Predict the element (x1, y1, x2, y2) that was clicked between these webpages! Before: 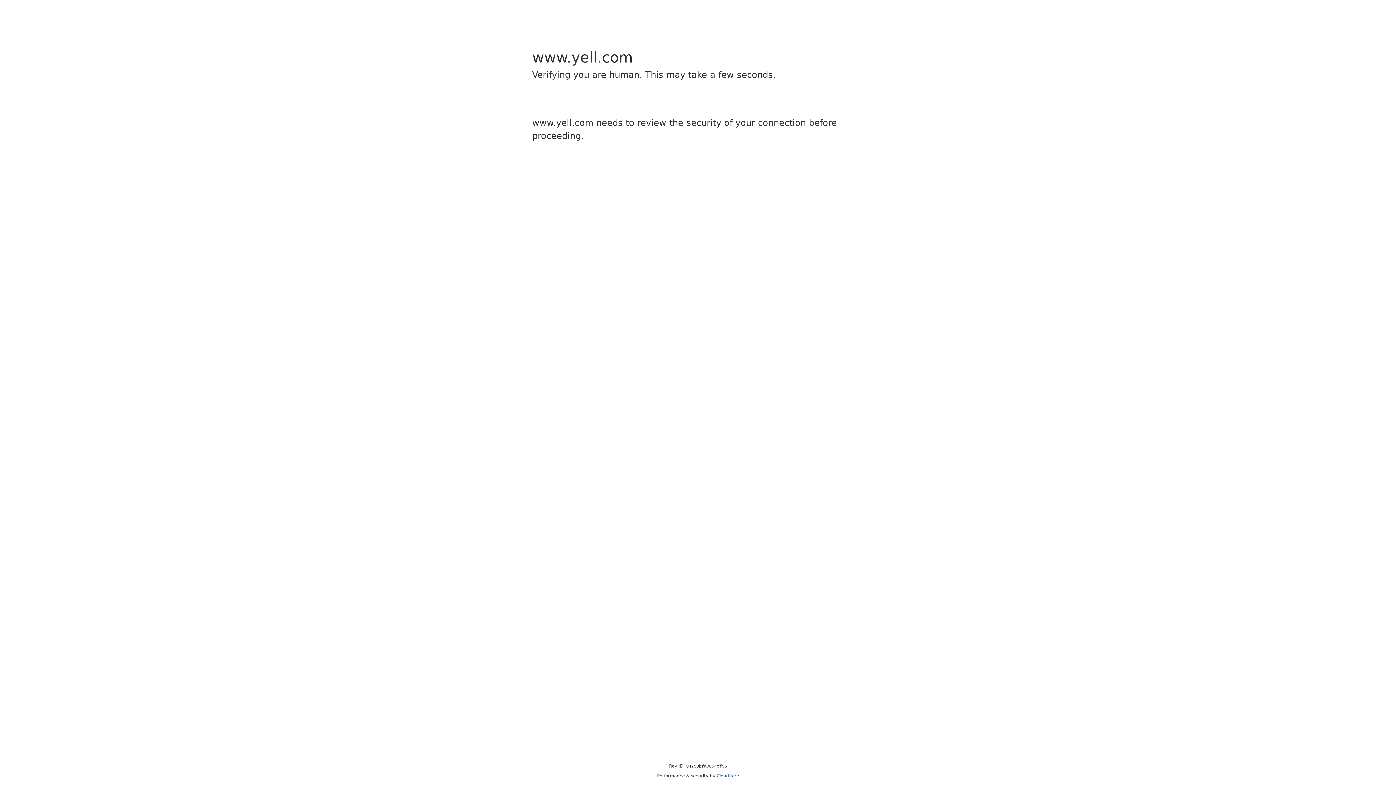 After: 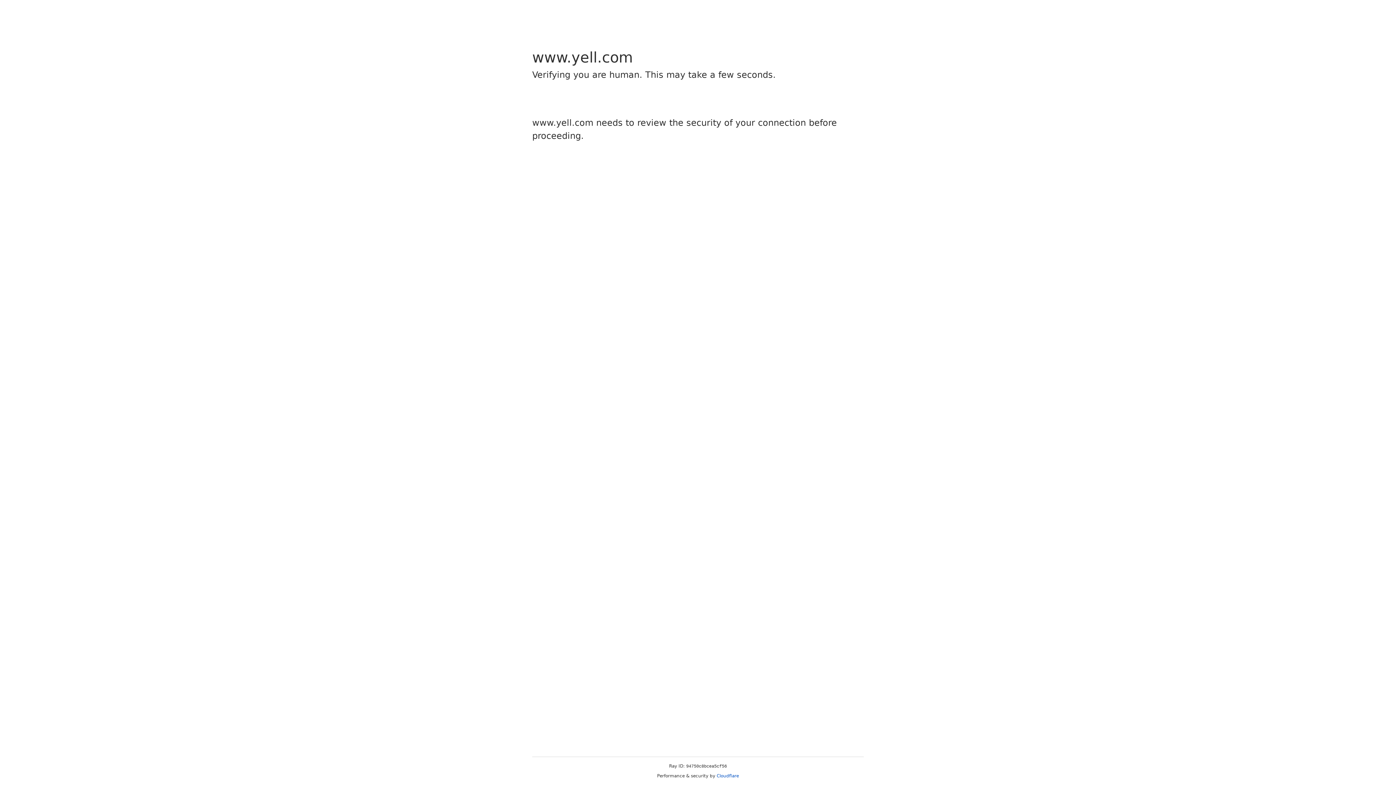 Action: label: Cloudflare bbox: (716, 773, 739, 778)